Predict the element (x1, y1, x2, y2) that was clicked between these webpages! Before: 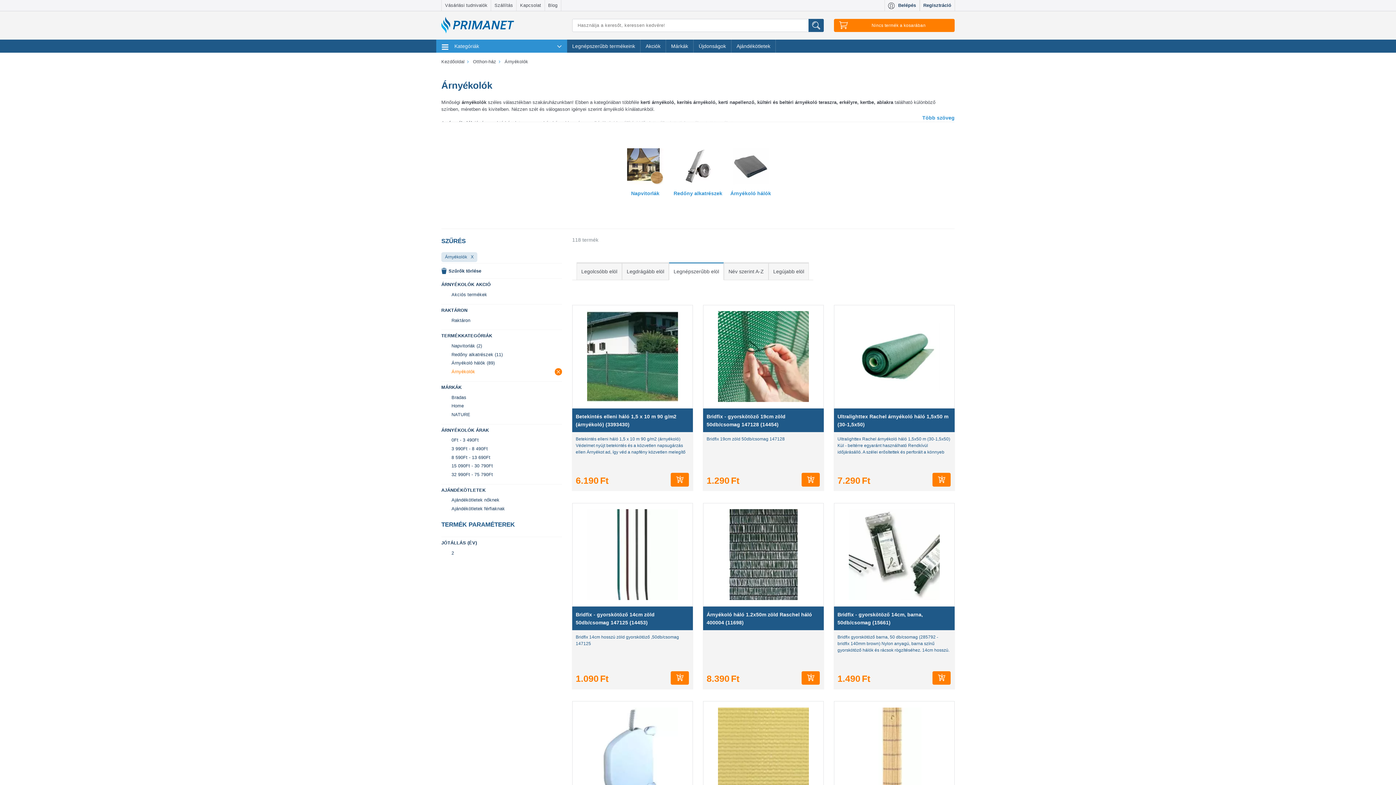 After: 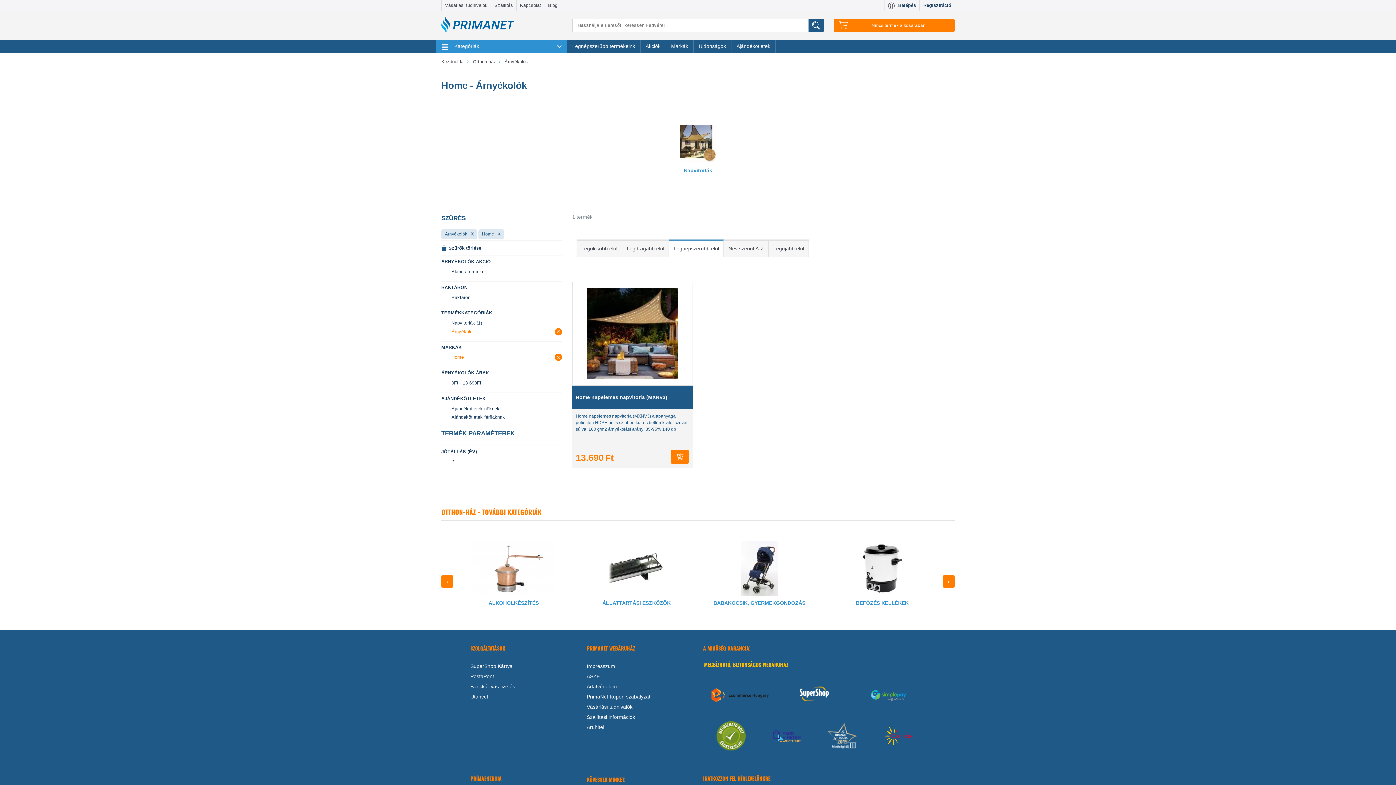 Action: bbox: (441, 401, 562, 410) label: Home